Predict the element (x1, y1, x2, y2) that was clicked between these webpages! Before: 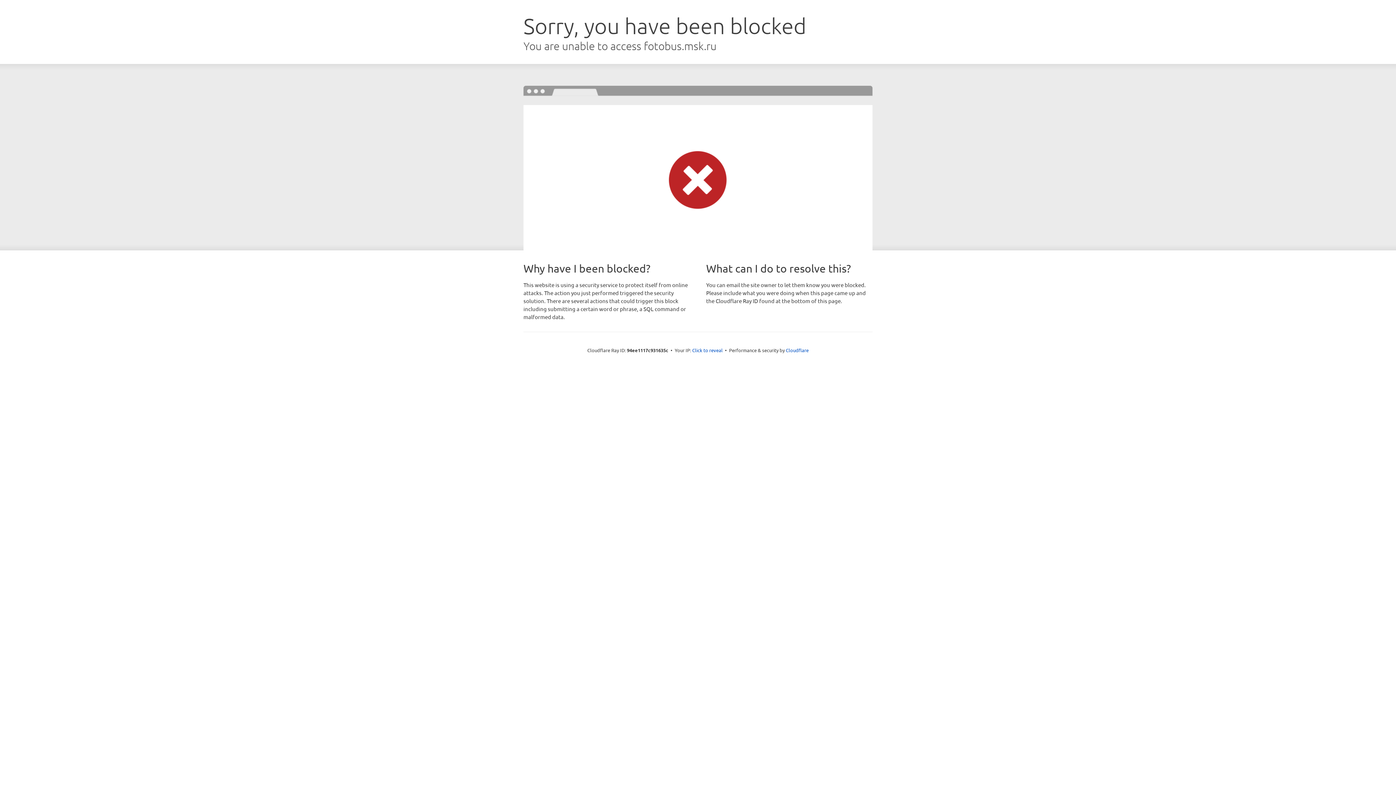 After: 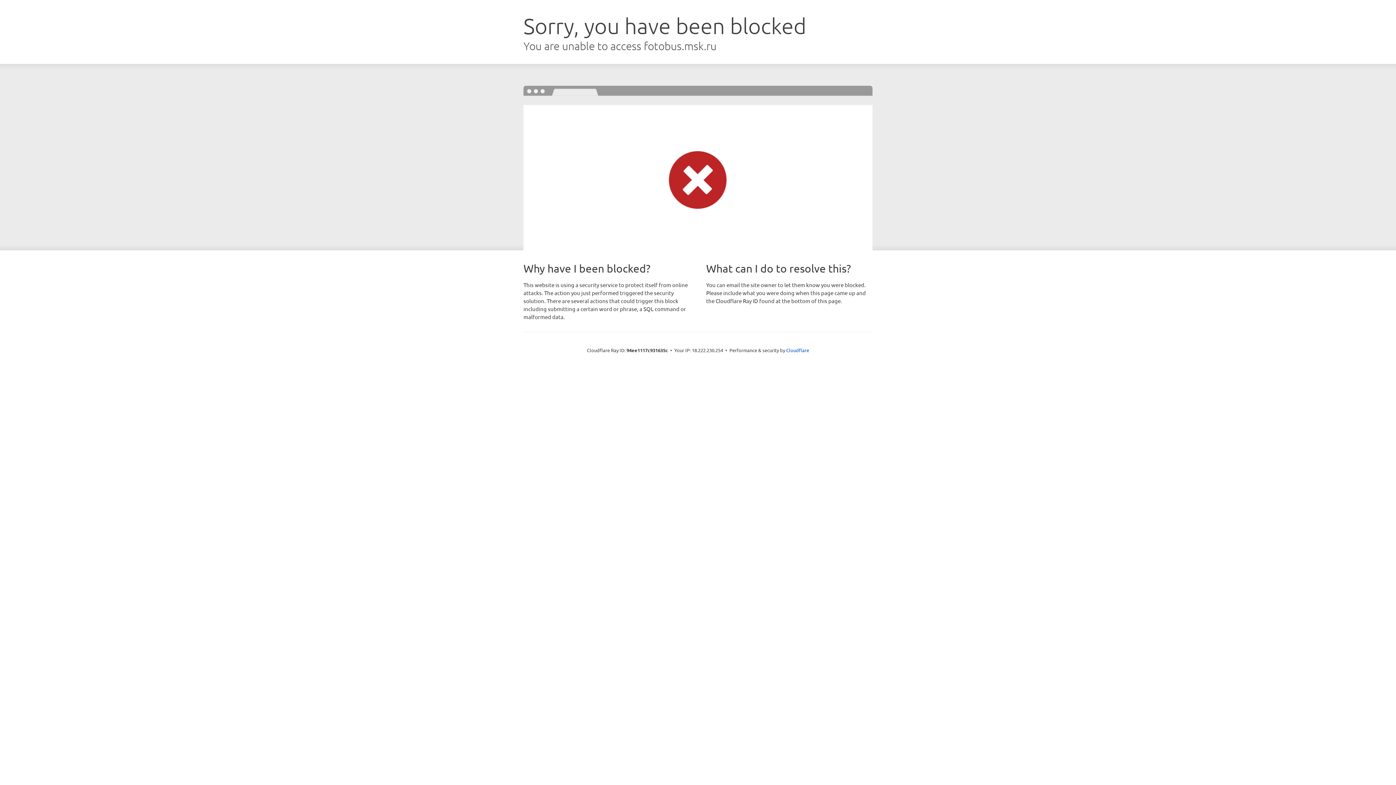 Action: bbox: (692, 346, 722, 353) label: Click to reveal